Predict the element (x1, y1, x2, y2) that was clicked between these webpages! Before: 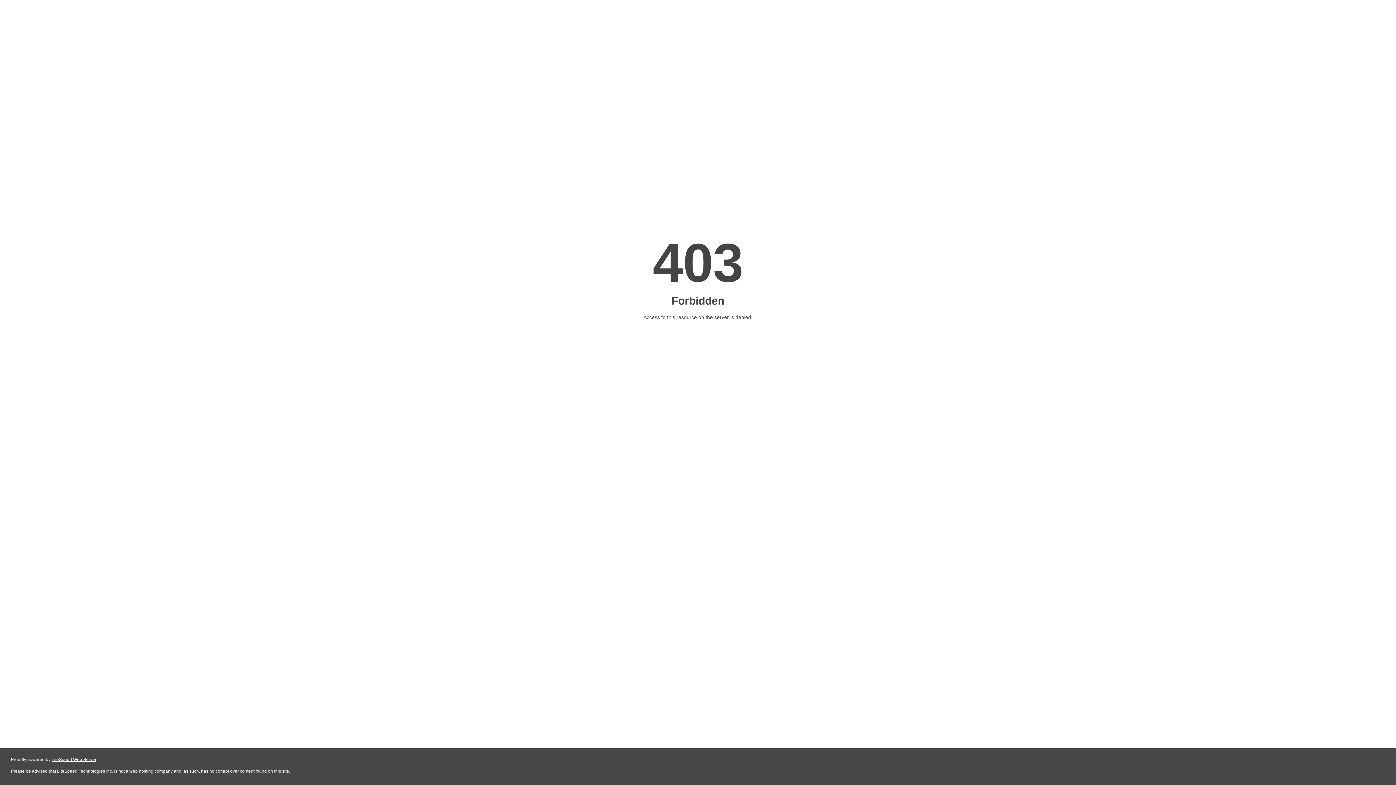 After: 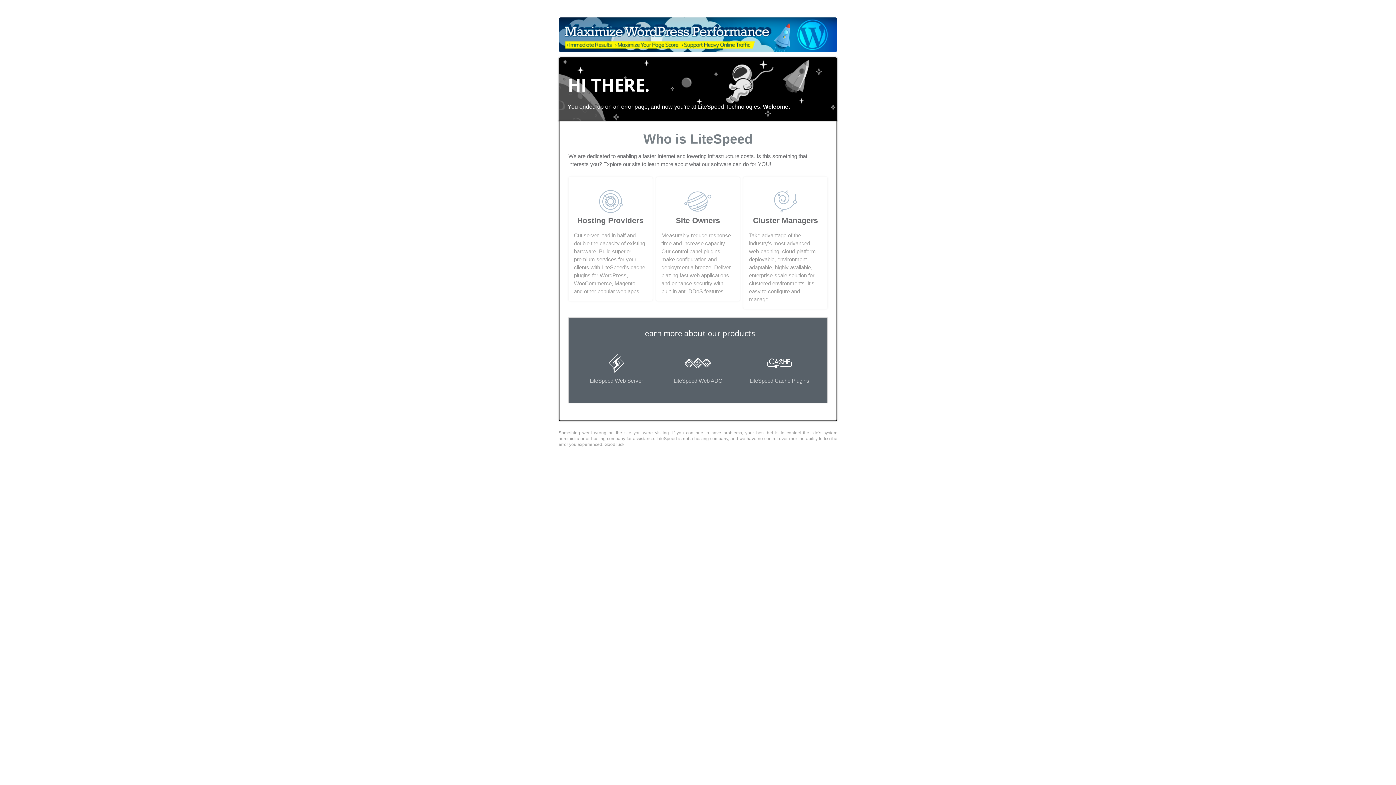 Action: label: LiteSpeed Web Server bbox: (51, 757, 96, 762)